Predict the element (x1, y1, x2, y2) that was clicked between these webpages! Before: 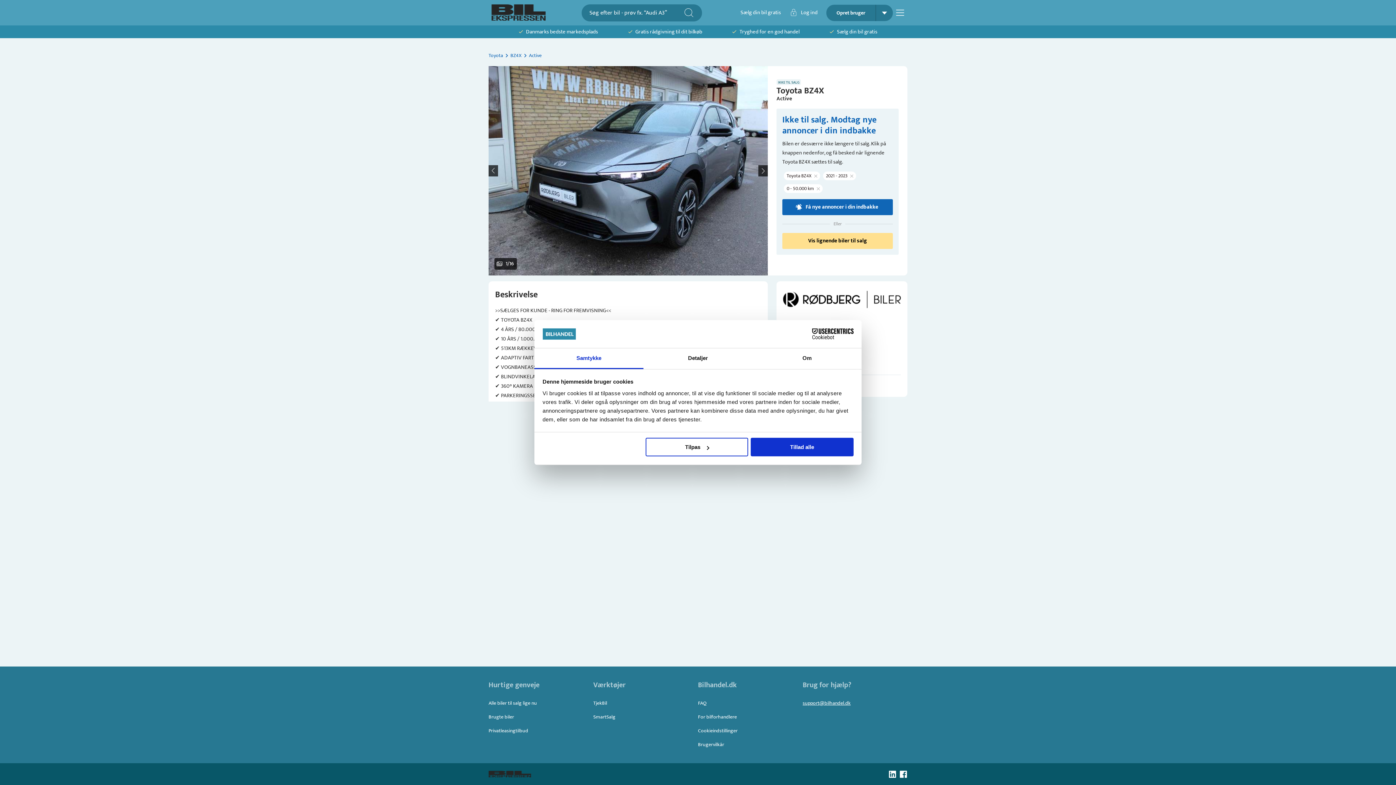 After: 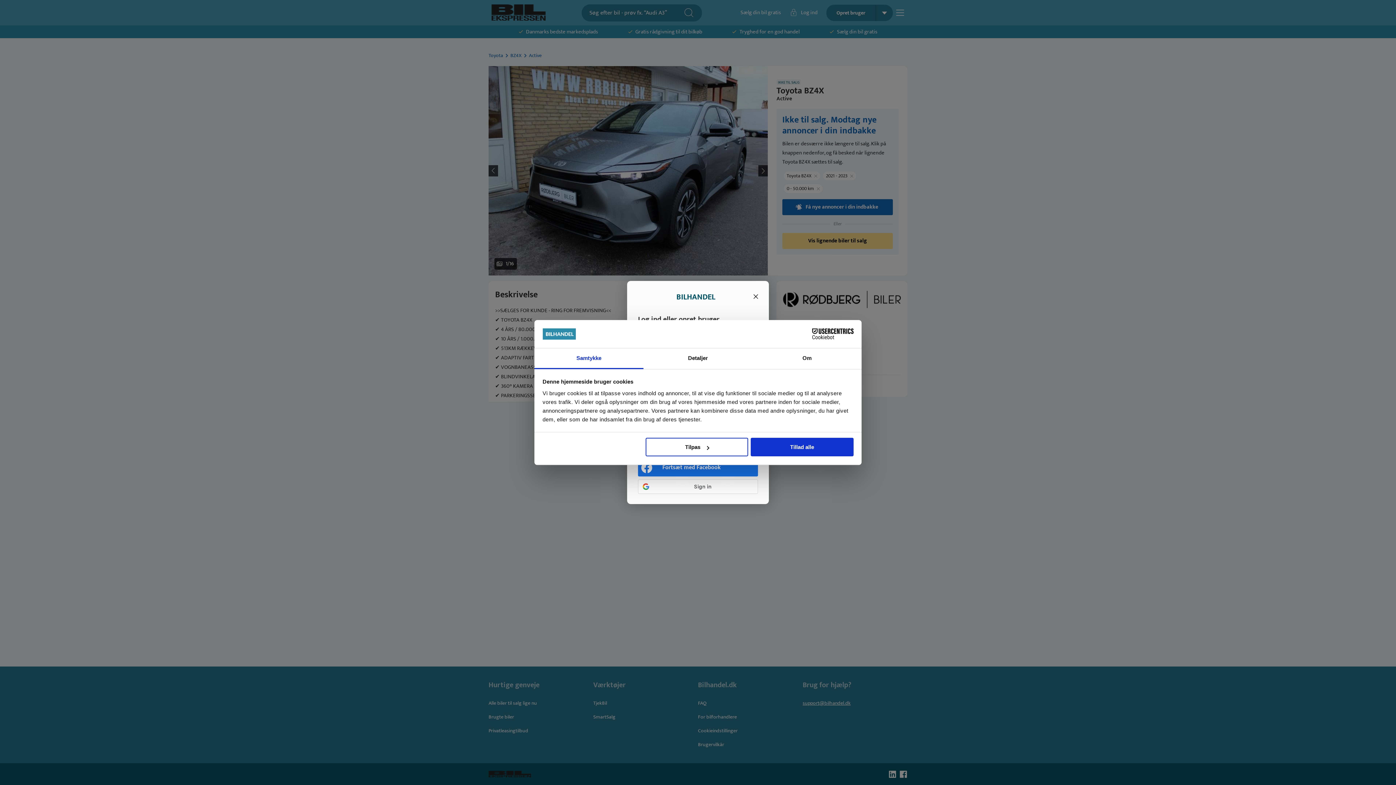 Action: bbox: (782, 199, 893, 215) label: Få nye annoncer i din indbakke